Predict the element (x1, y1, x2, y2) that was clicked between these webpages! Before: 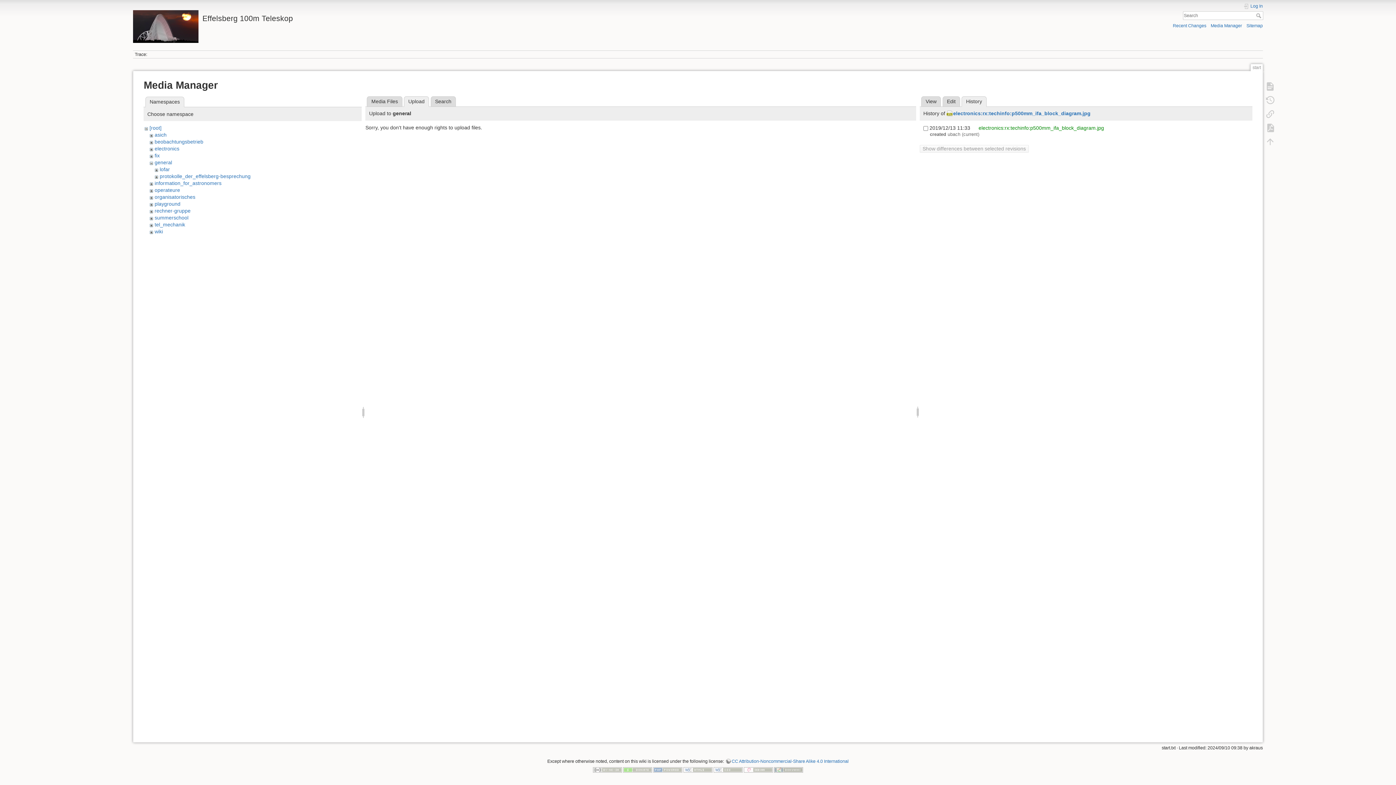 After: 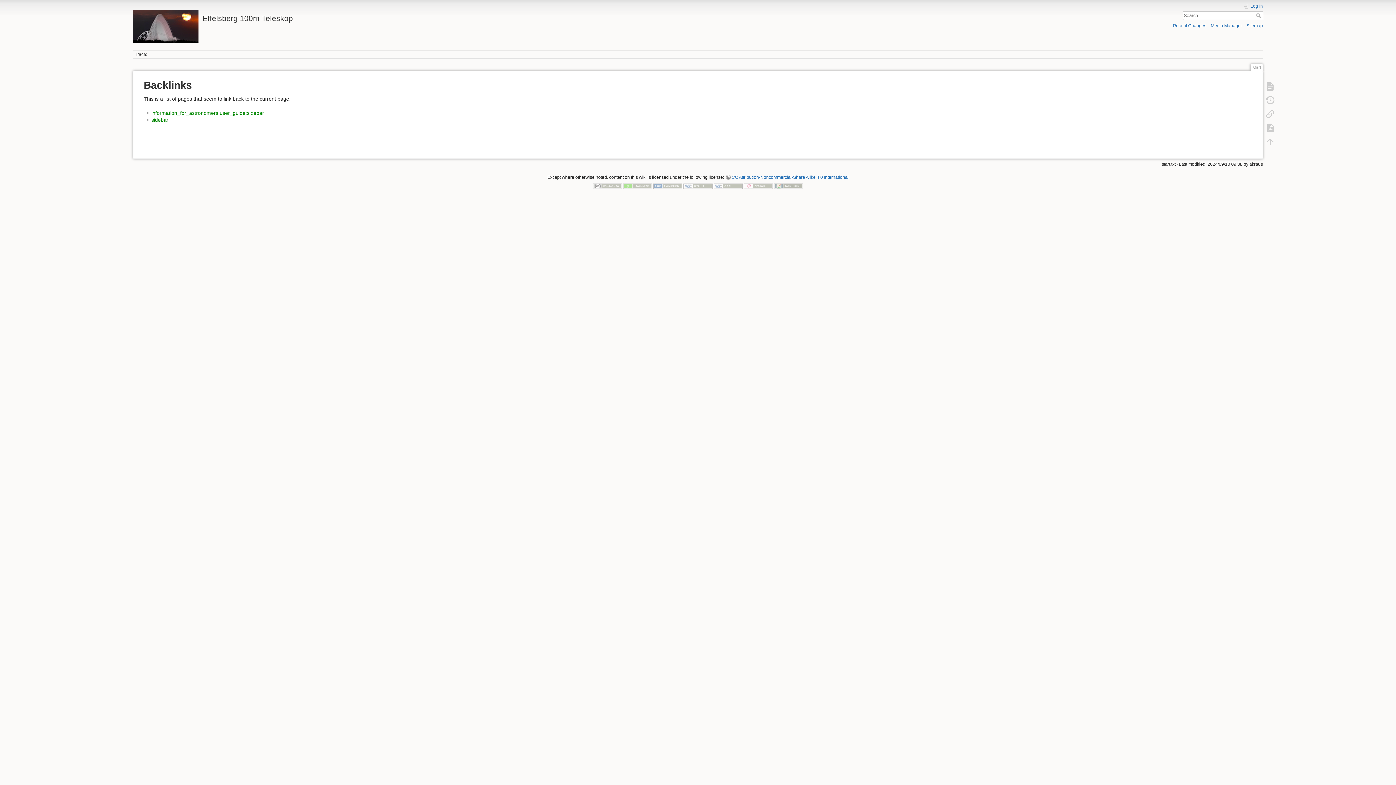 Action: bbox: (1262, 107, 1278, 120)